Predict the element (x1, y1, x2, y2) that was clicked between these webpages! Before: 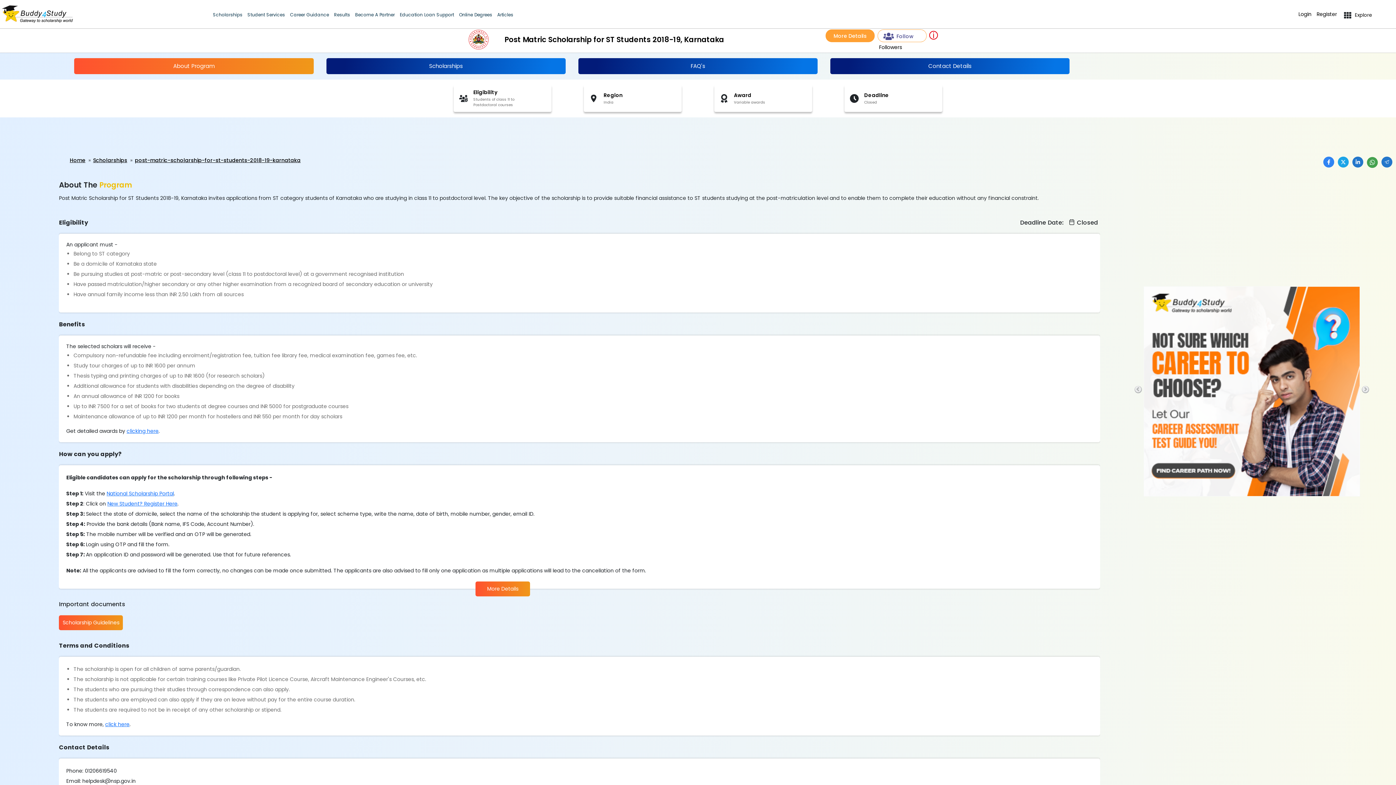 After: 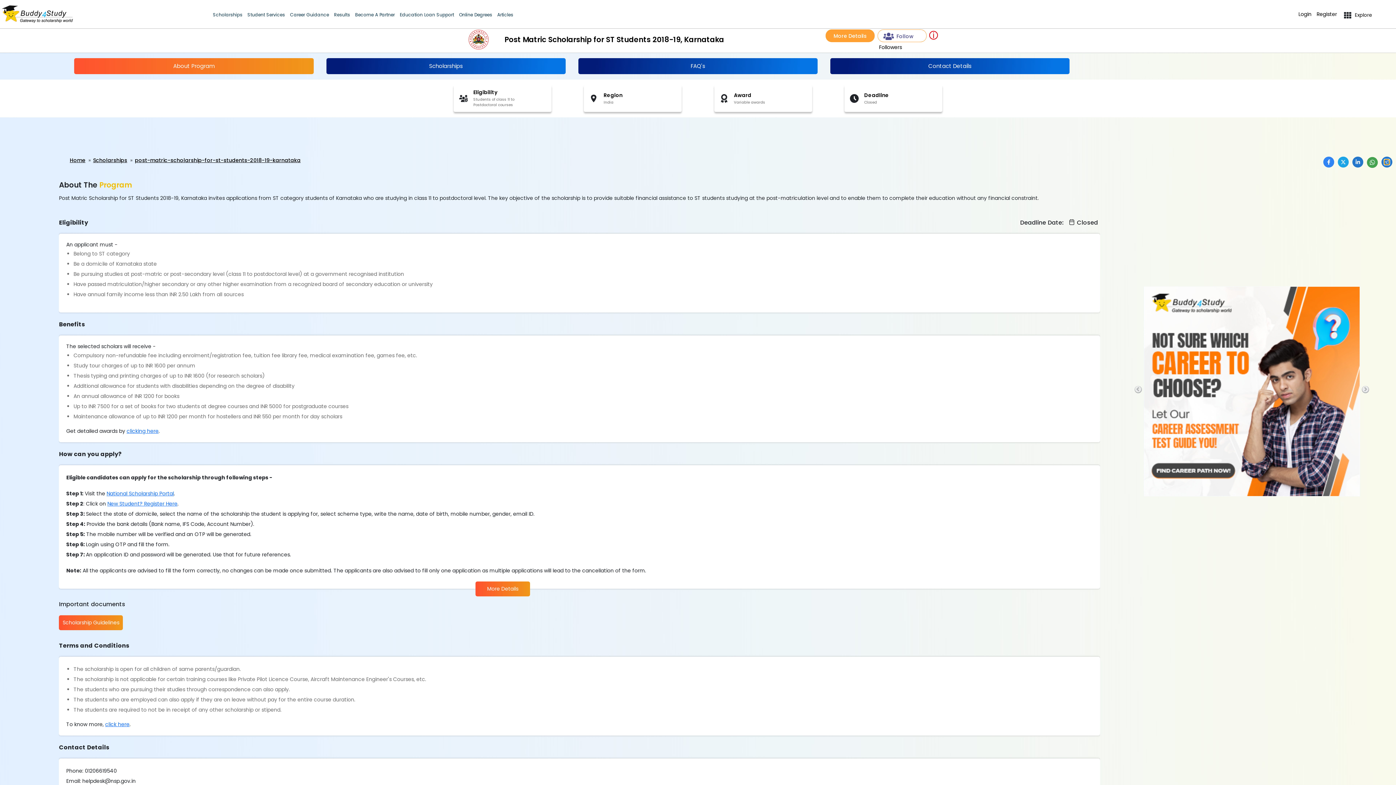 Action: bbox: (1381, 156, 1392, 167)